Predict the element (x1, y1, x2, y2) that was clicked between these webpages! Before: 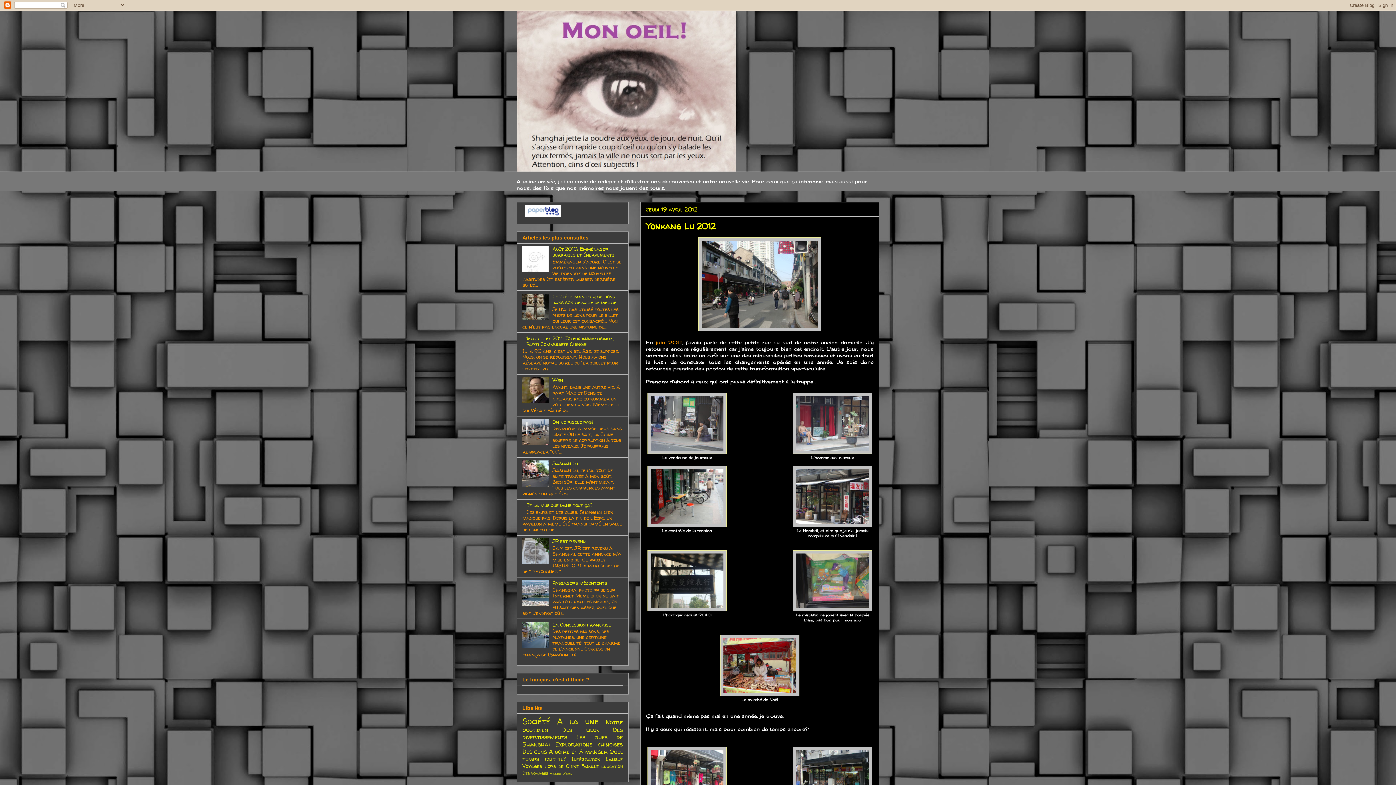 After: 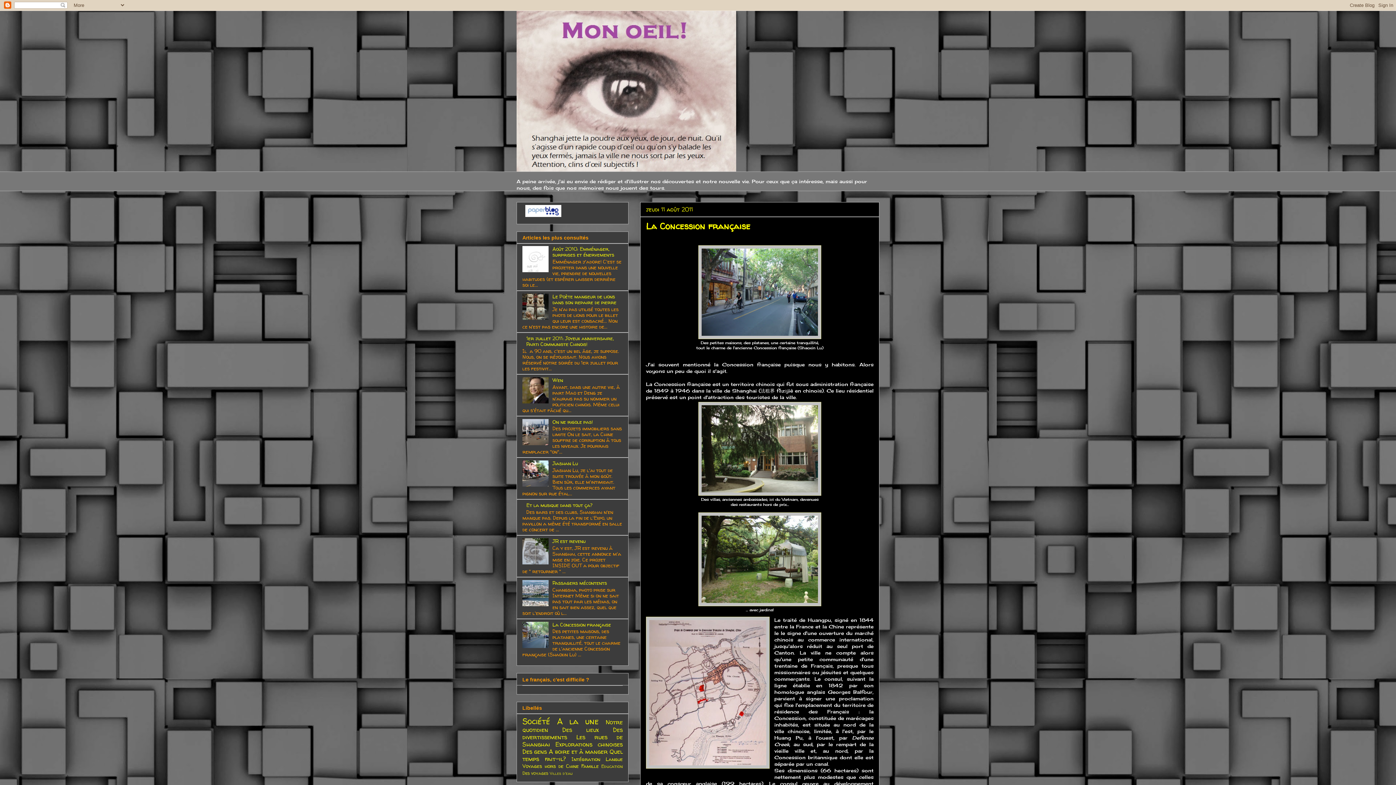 Action: bbox: (552, 621, 611, 628) label: La Concession française